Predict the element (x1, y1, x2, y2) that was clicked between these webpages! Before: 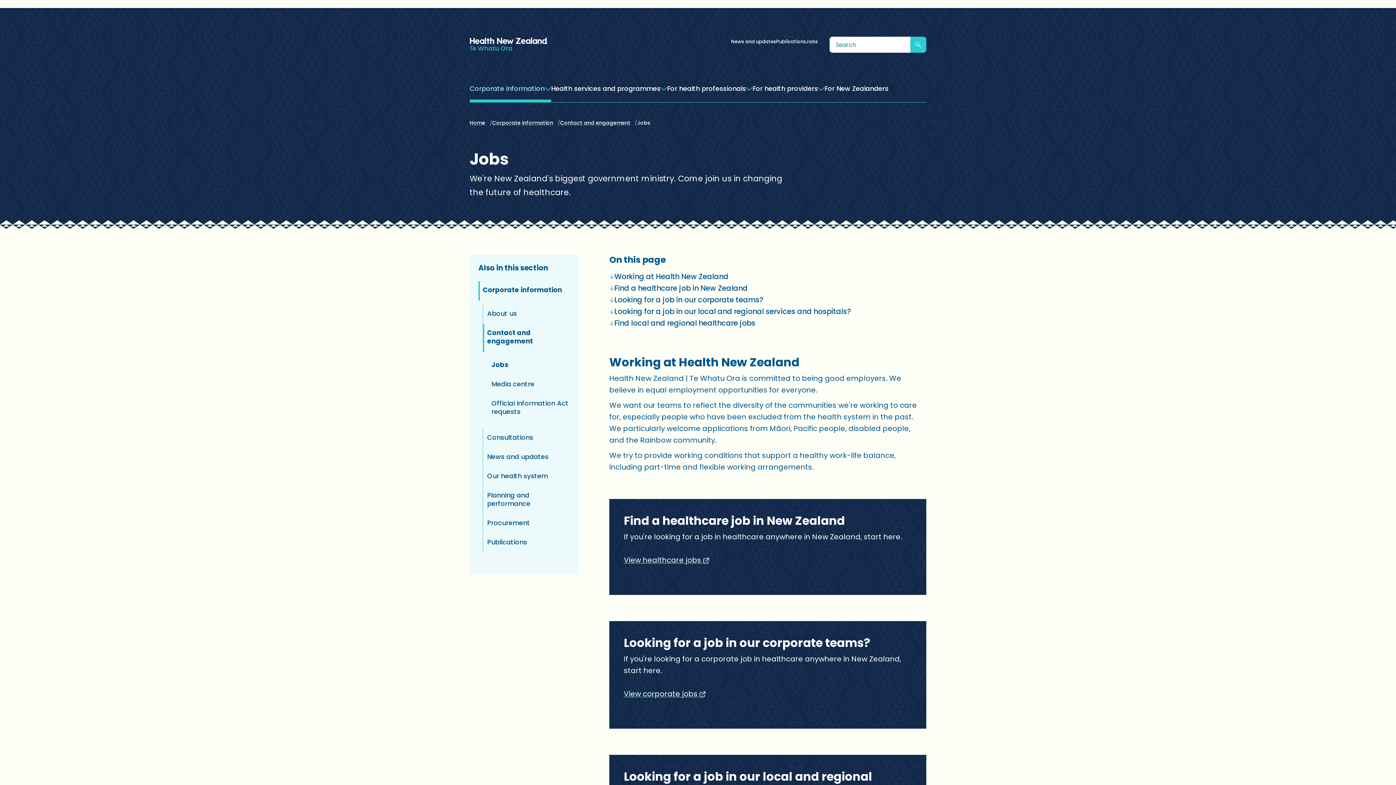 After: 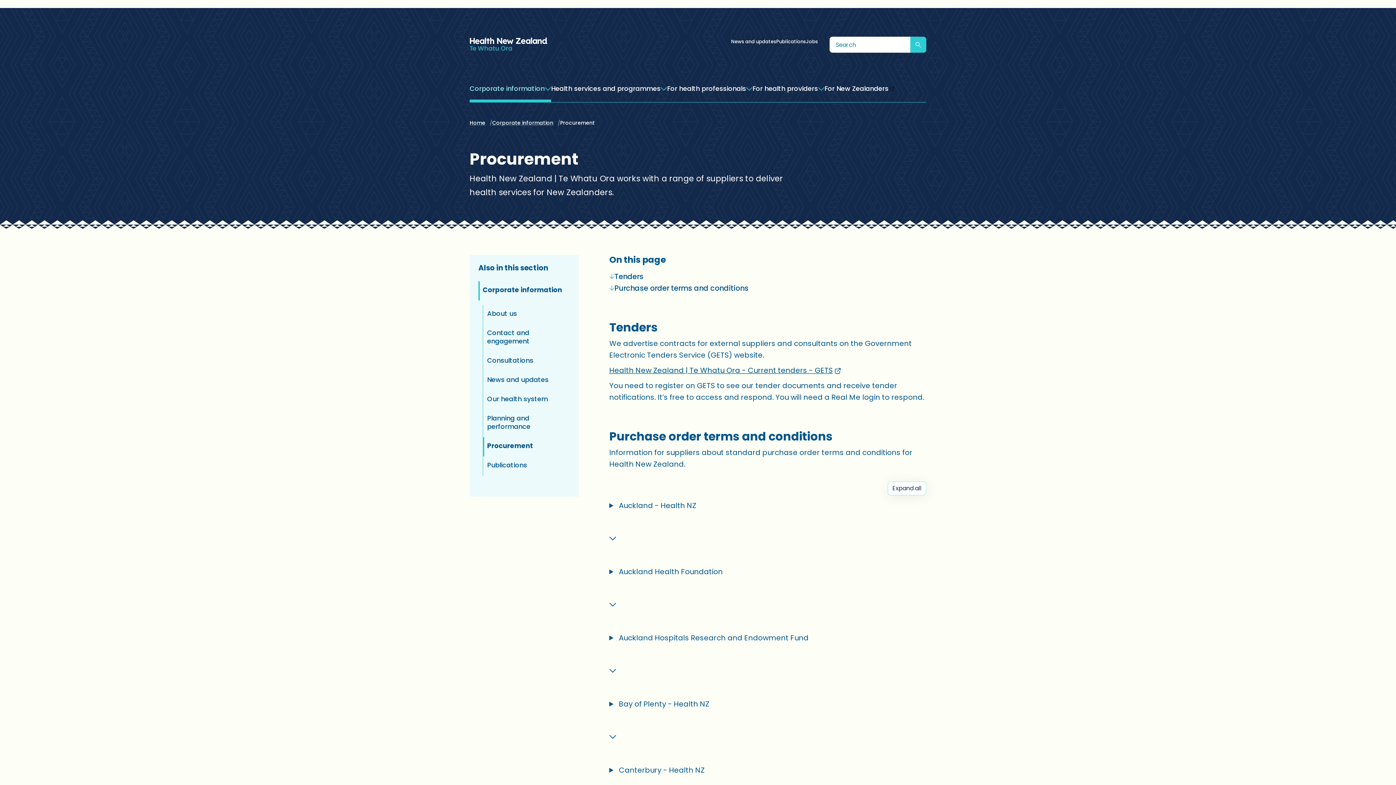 Action: bbox: (487, 518, 530, 527) label: Procurement